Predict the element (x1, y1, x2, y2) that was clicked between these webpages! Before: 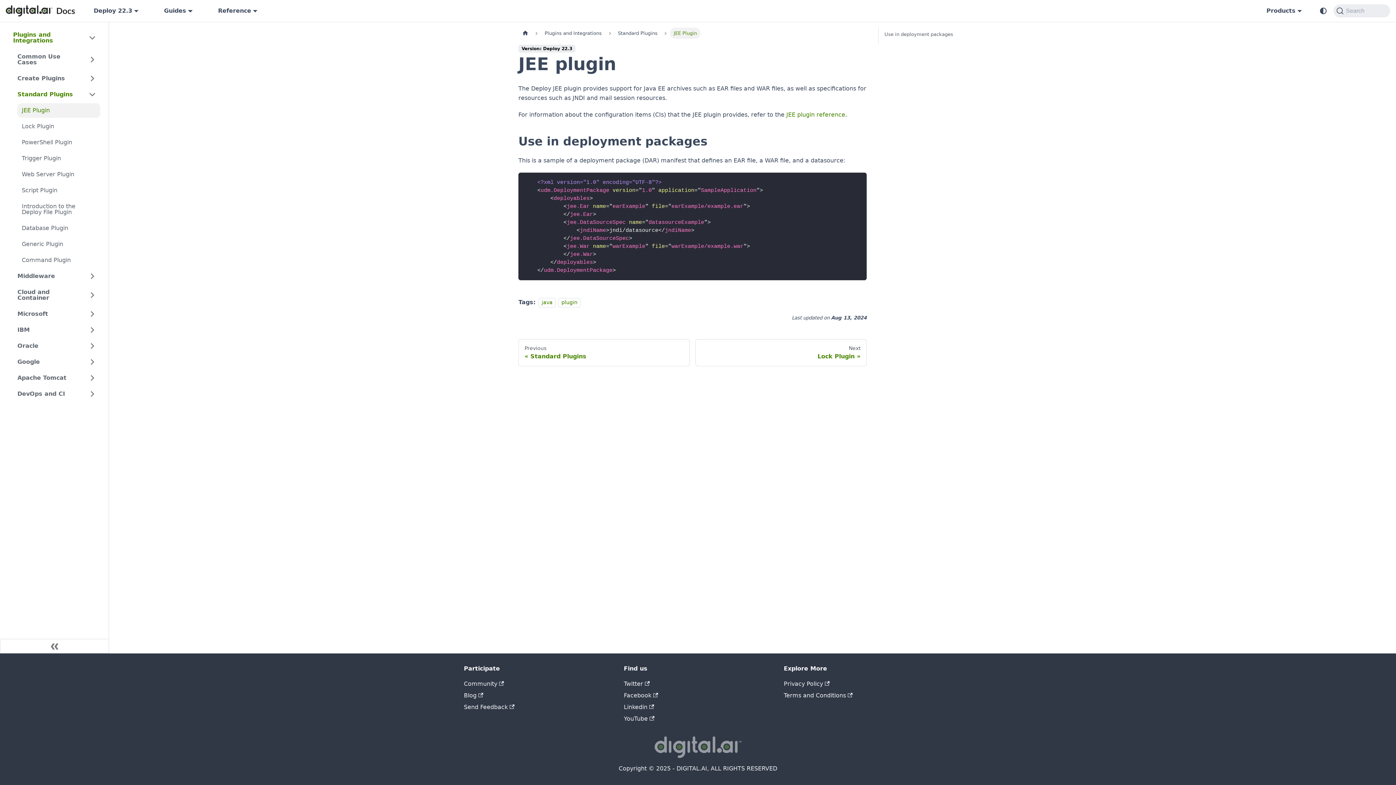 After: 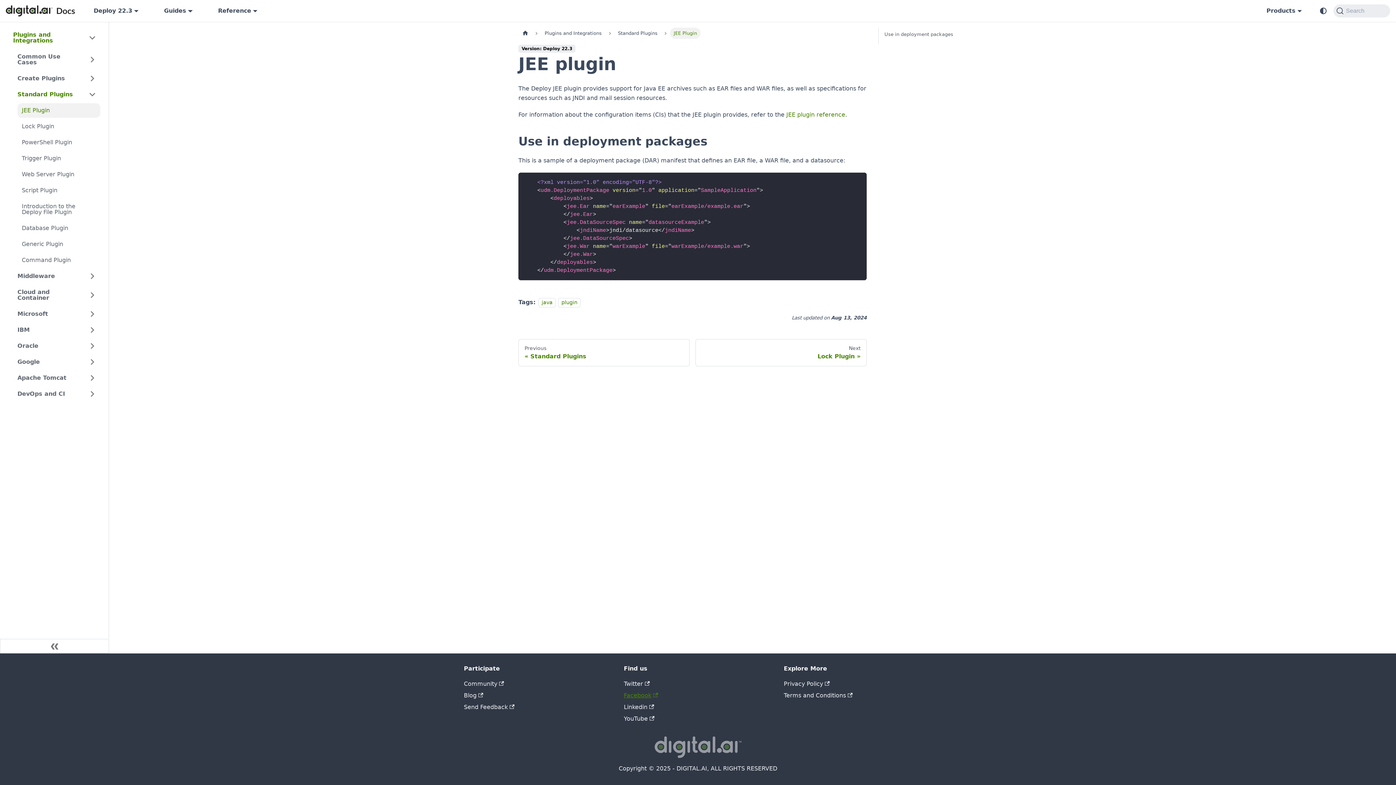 Action: bbox: (624, 692, 658, 699) label: Facebook